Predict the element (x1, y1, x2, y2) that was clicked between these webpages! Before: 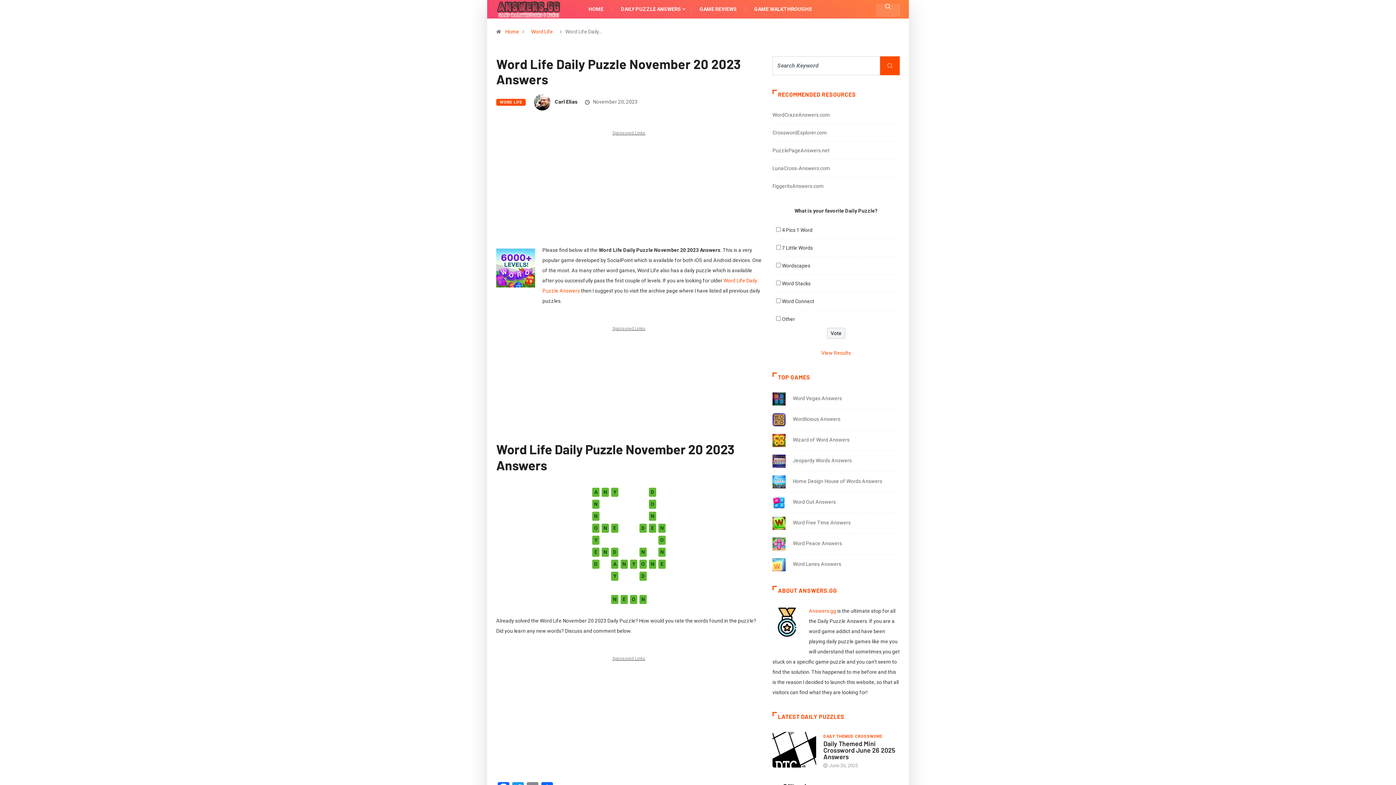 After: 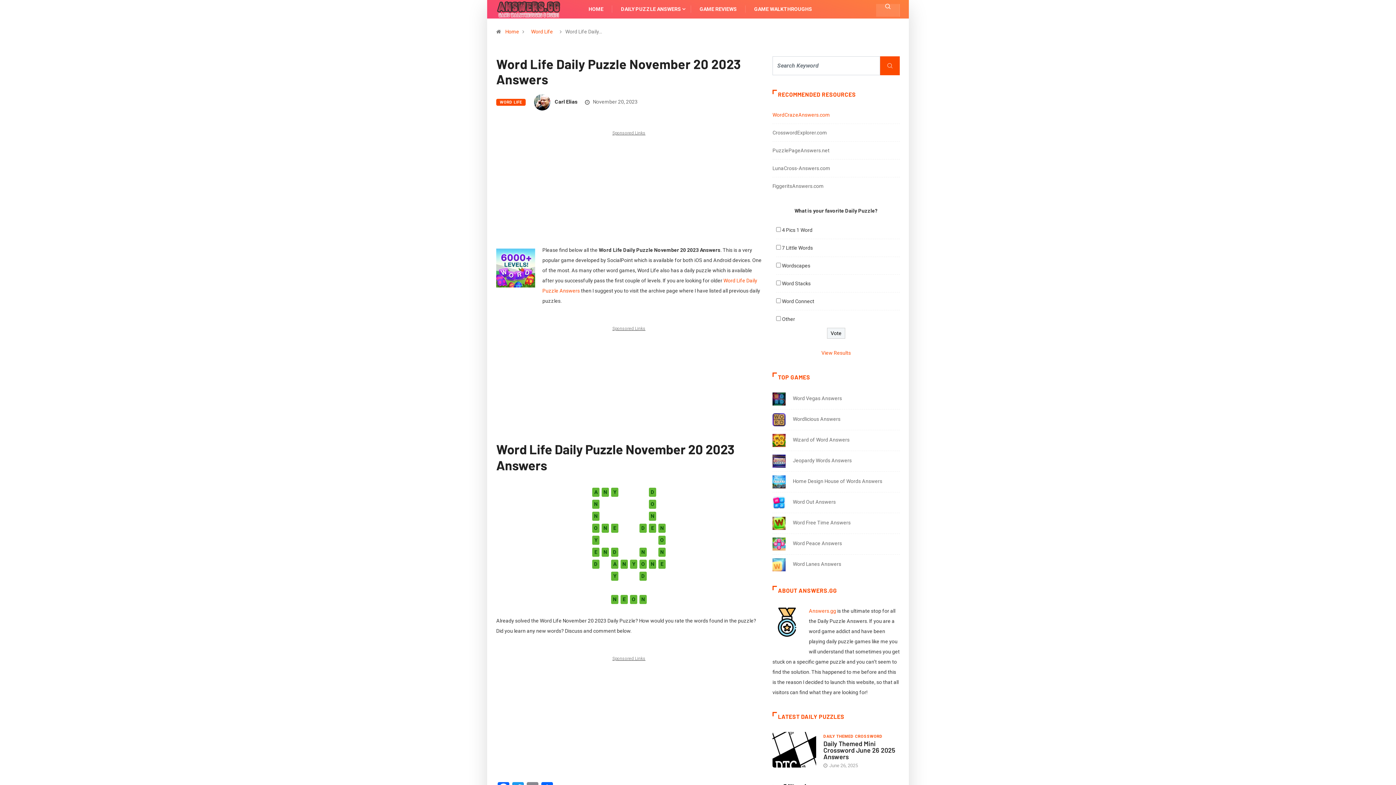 Action: label: WordCrazeAnswers.com bbox: (772, 111, 830, 117)